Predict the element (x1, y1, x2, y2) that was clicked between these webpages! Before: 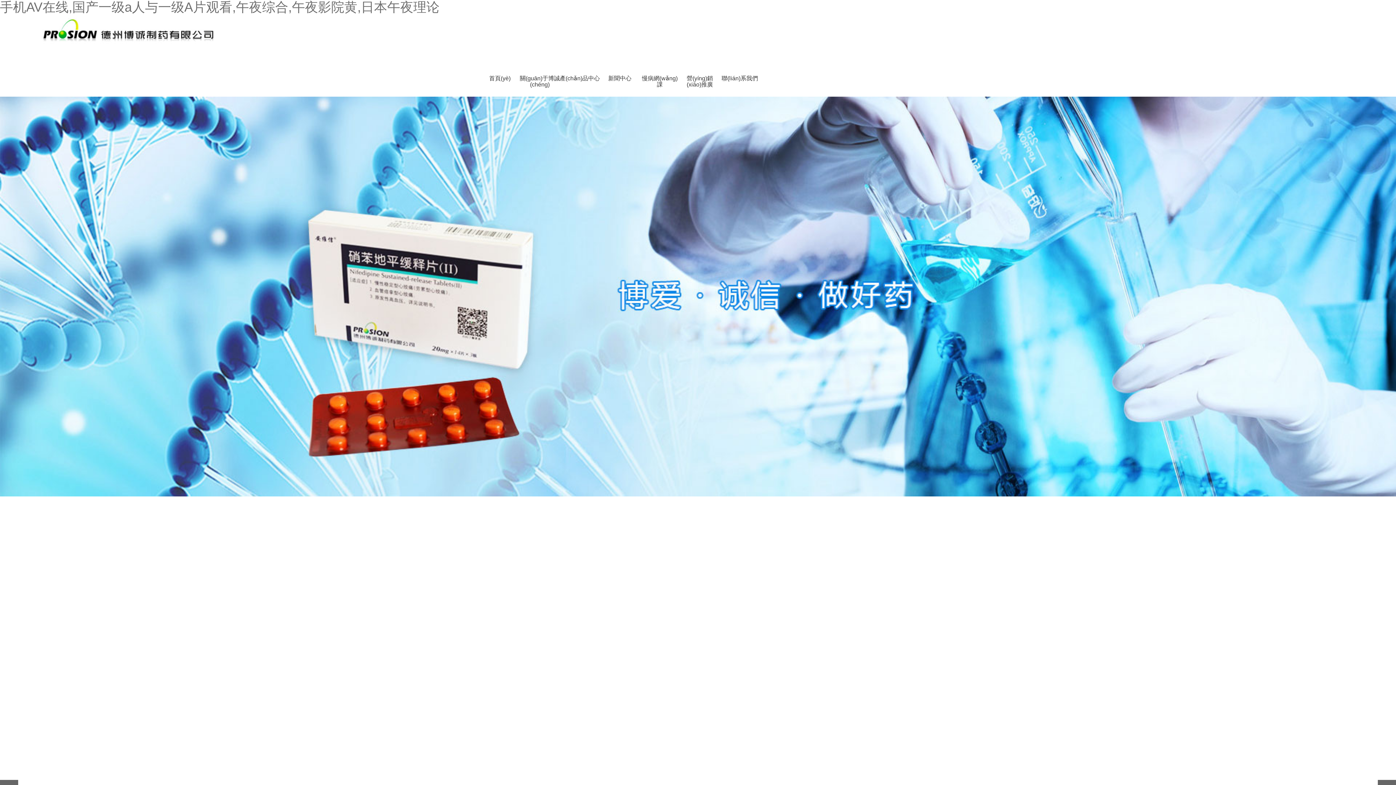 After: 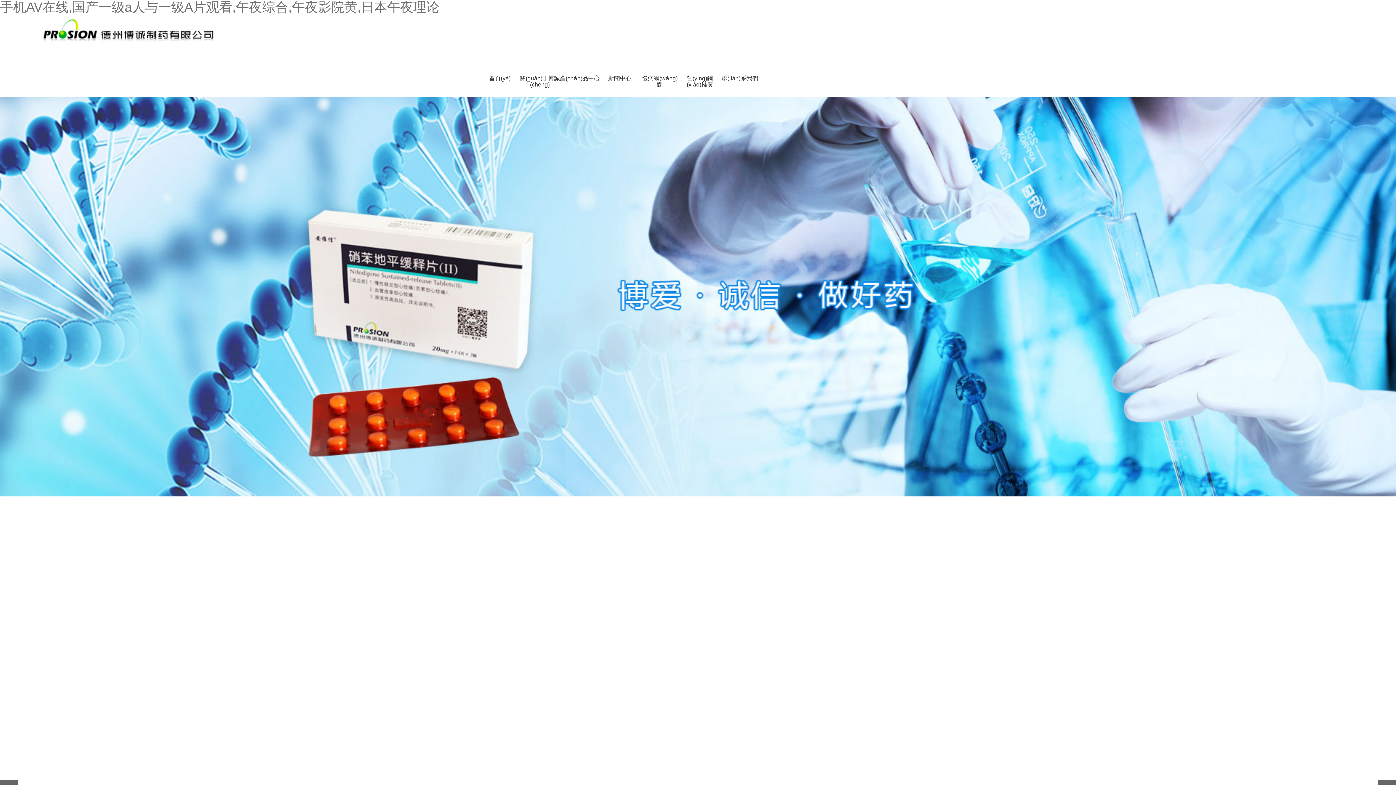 Action: label: 手机AV在线,国产一级a人与一级A片观看,午夜综合,午夜影院黄,日本午夜理论 bbox: (0, 0, 439, 14)